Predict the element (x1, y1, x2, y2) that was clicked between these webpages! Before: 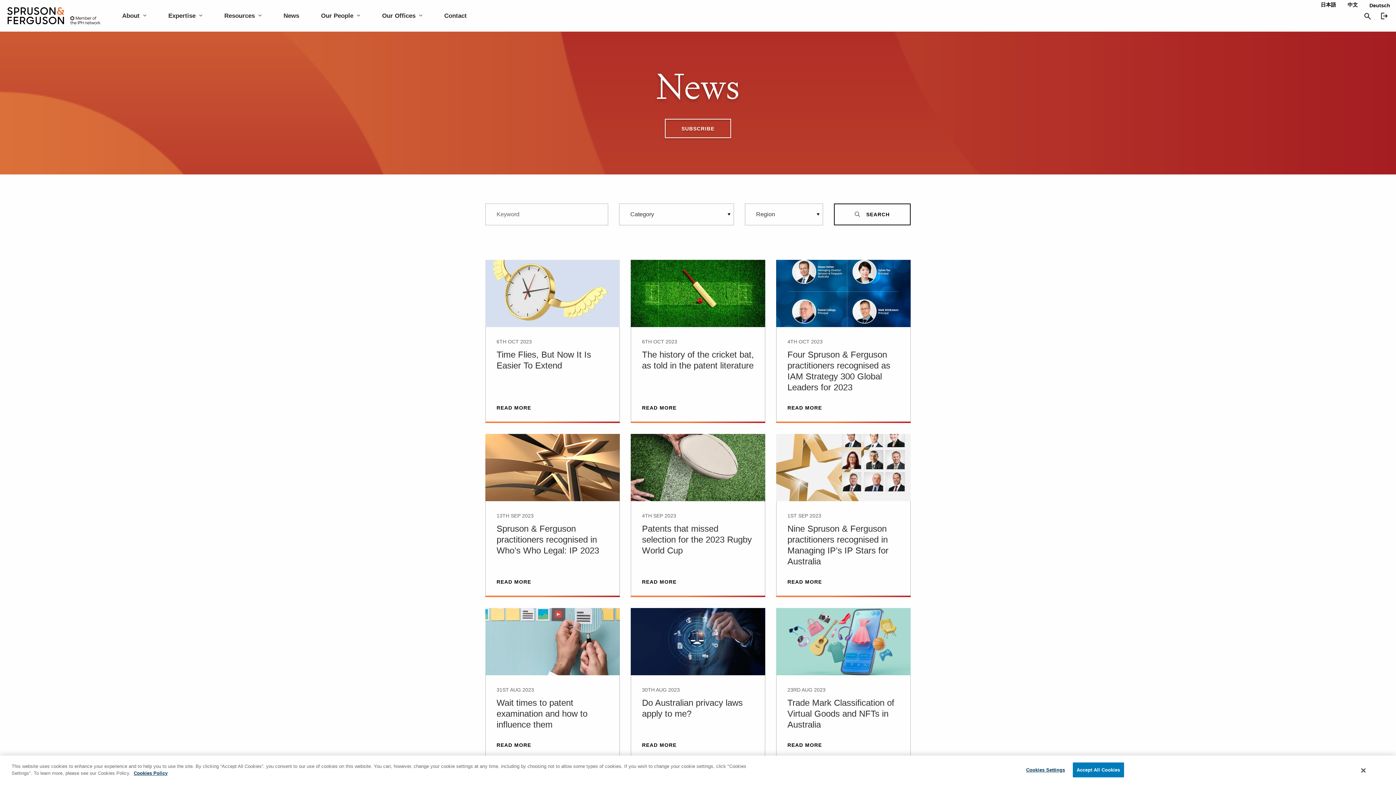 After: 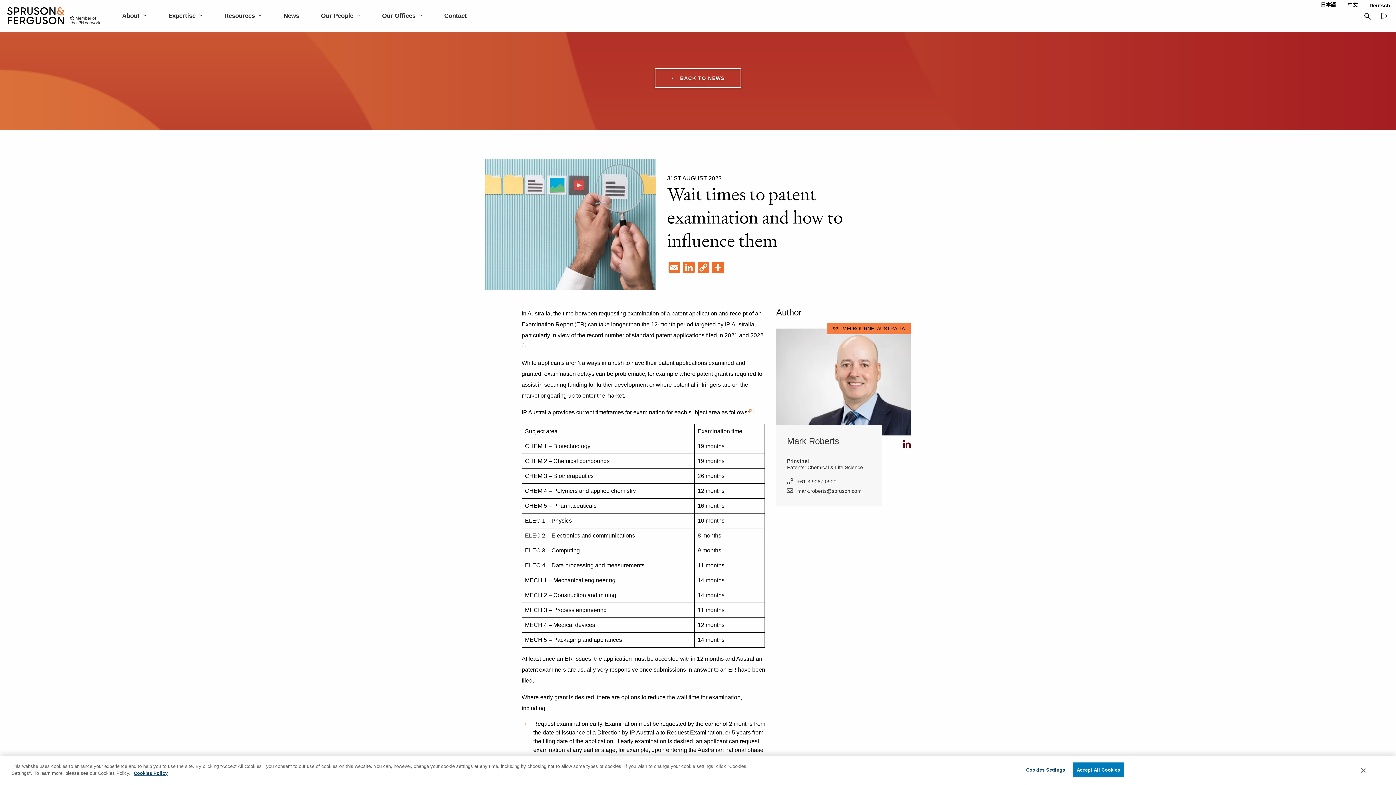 Action: bbox: (496, 742, 531, 747) label: READ MORE